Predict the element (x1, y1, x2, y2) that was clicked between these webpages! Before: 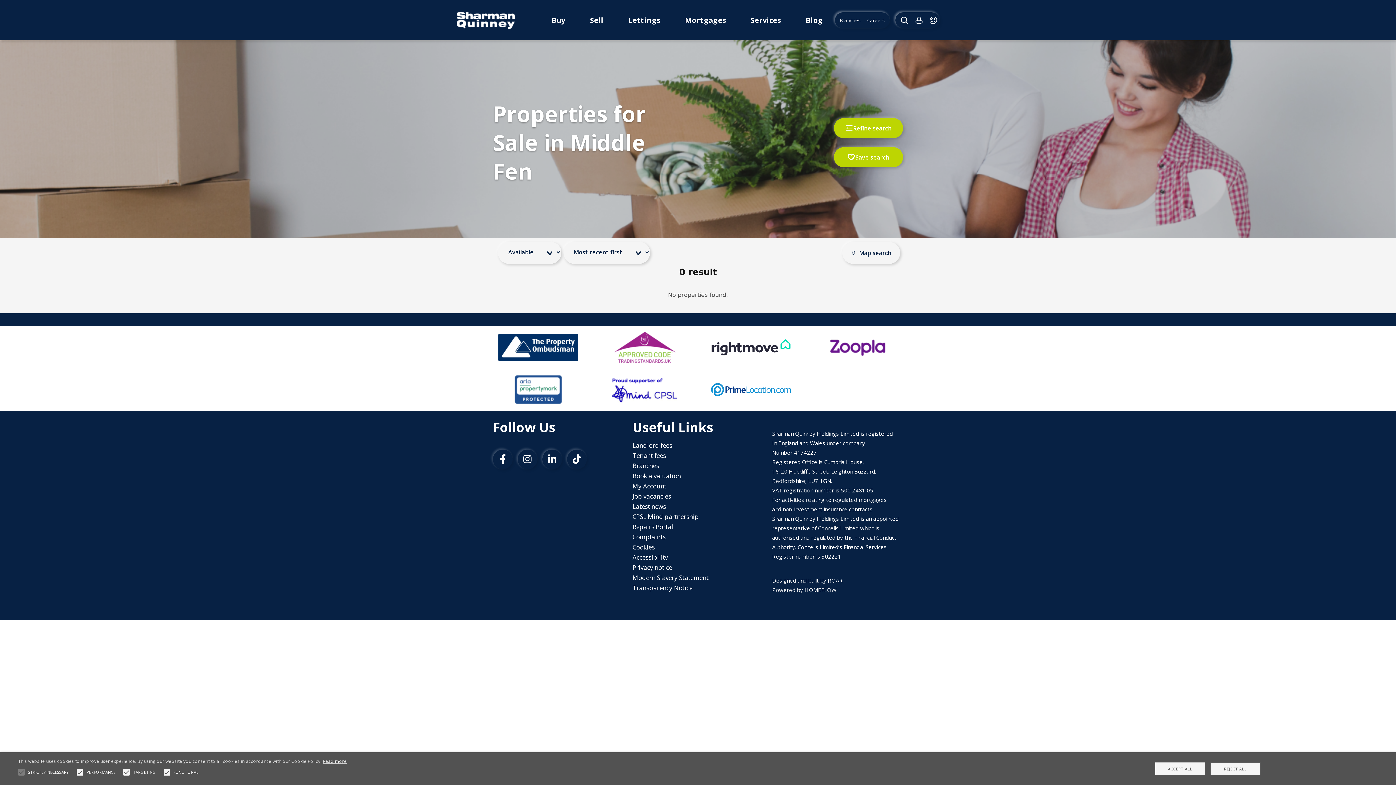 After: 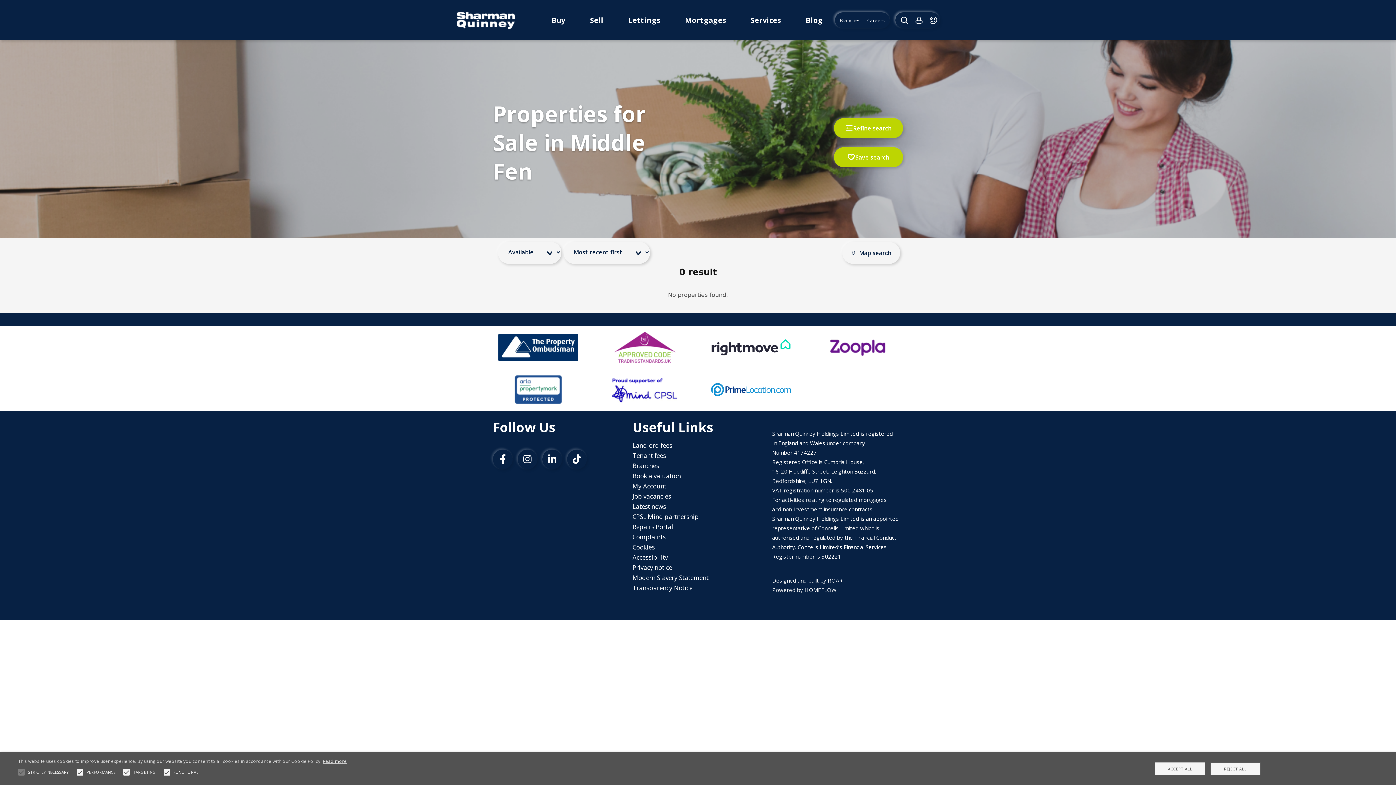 Action: bbox: (507, 374, 569, 405)